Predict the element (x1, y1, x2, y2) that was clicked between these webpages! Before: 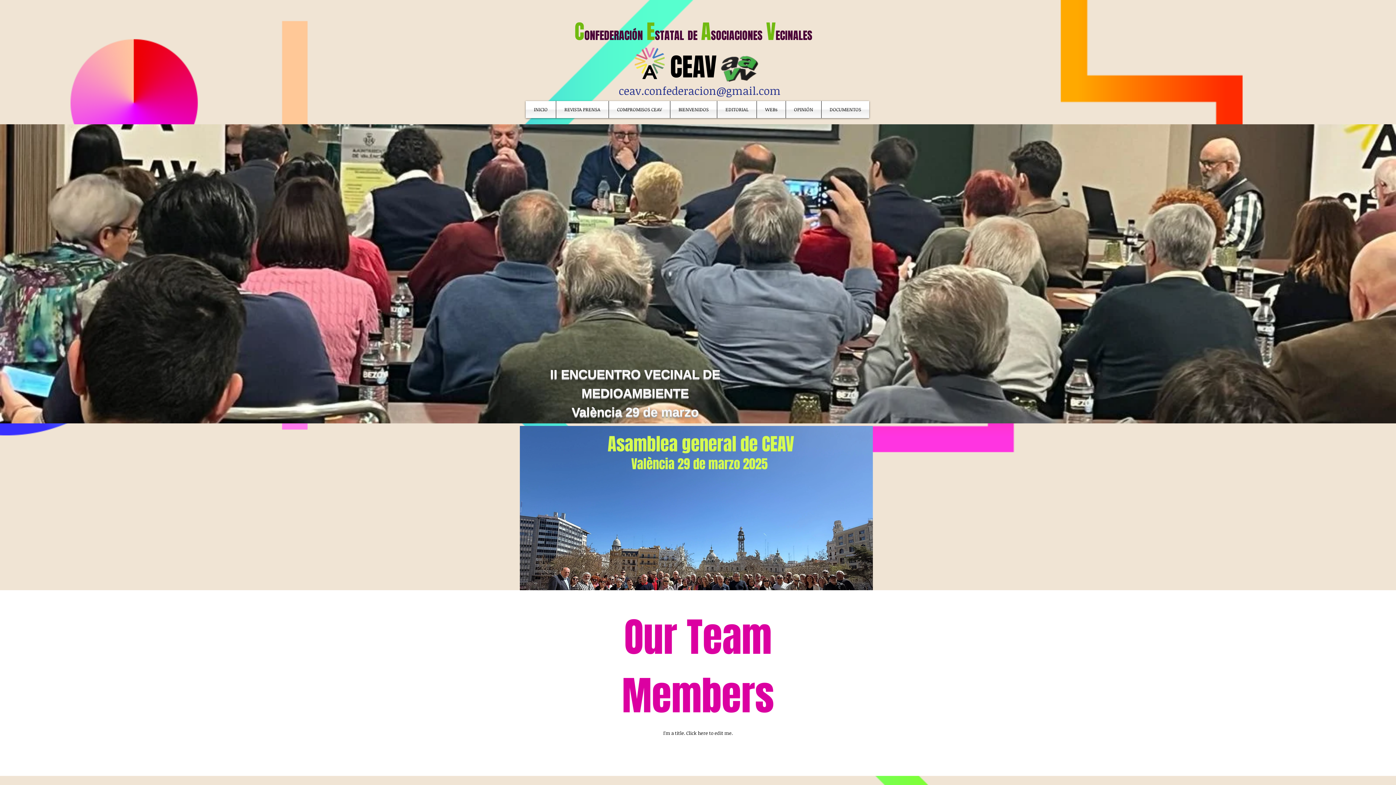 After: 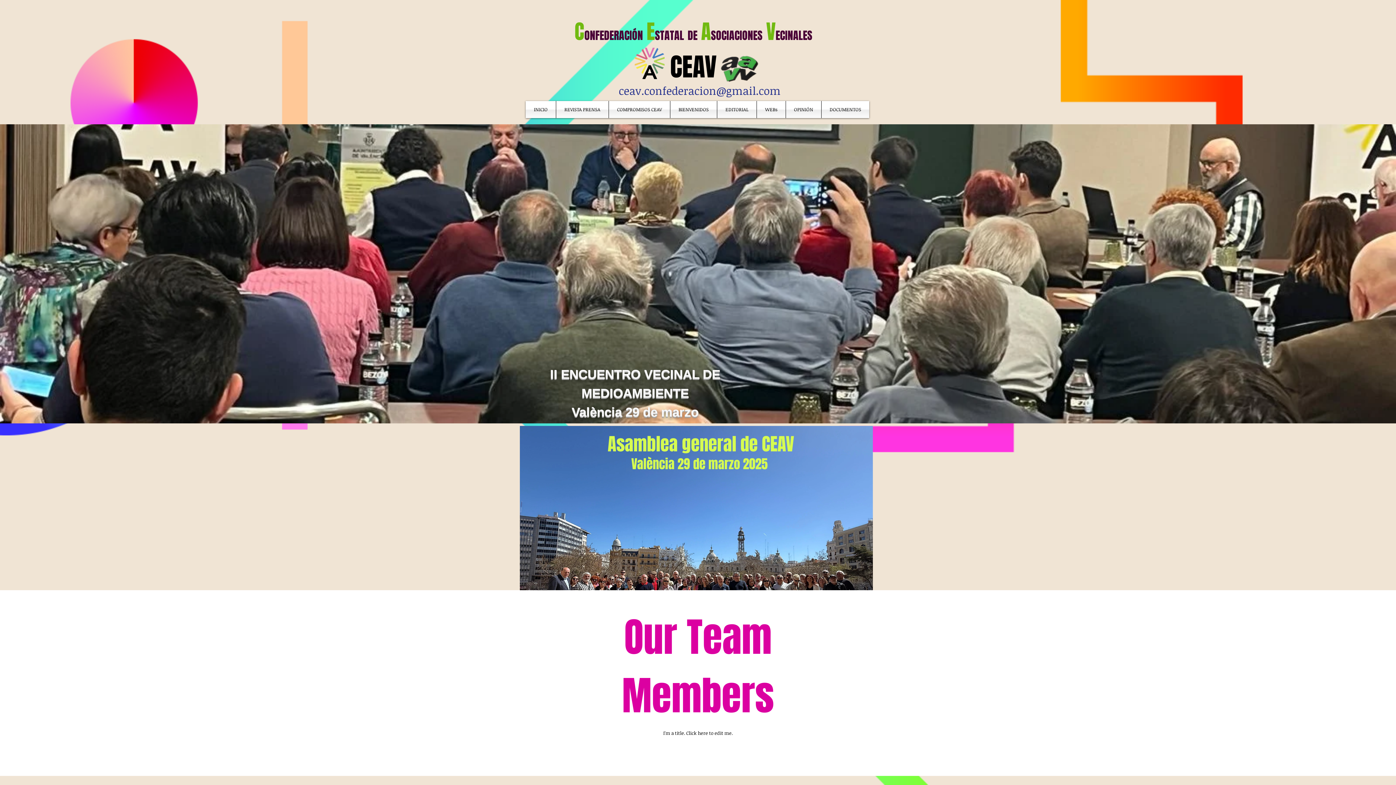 Action: bbox: (618, 83, 780, 98) label: ceav.confederacion@gmail.com